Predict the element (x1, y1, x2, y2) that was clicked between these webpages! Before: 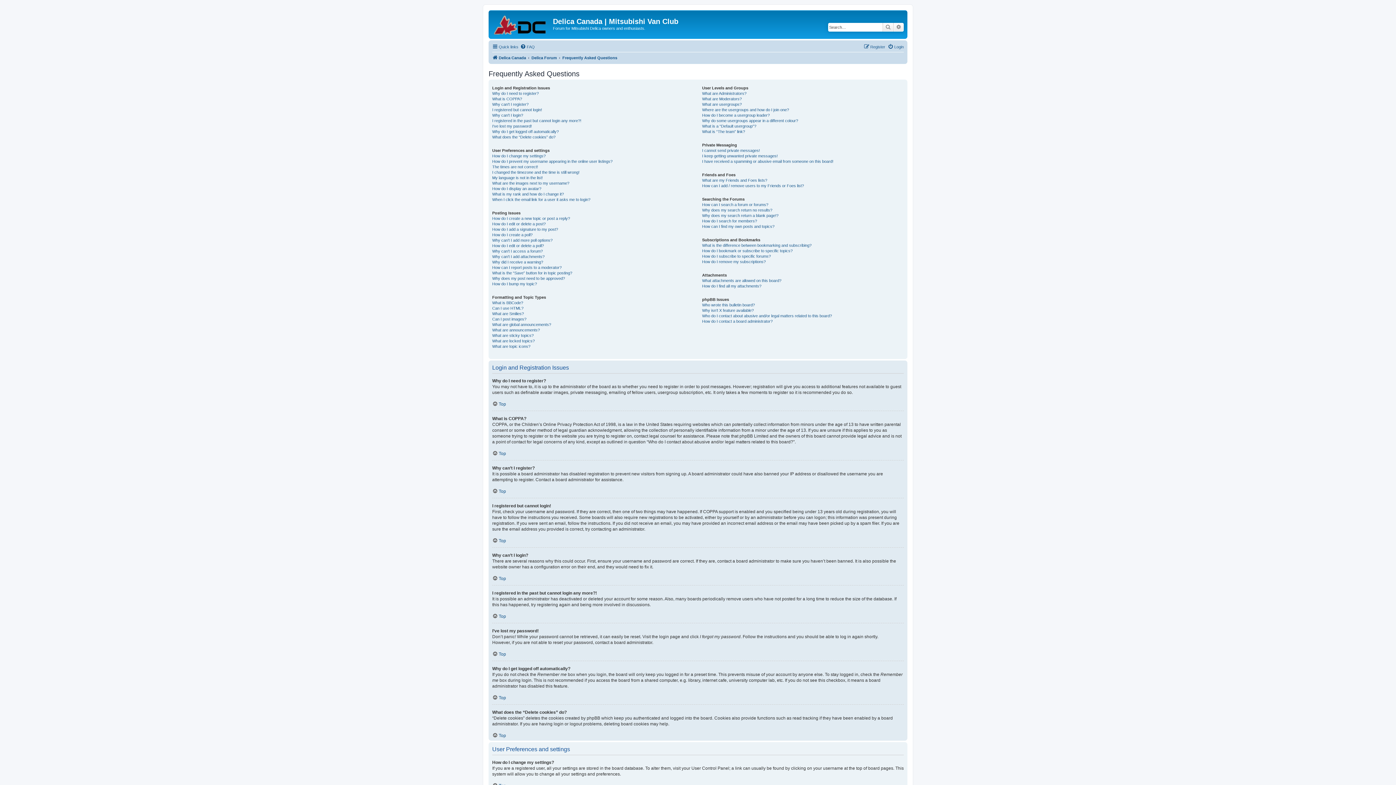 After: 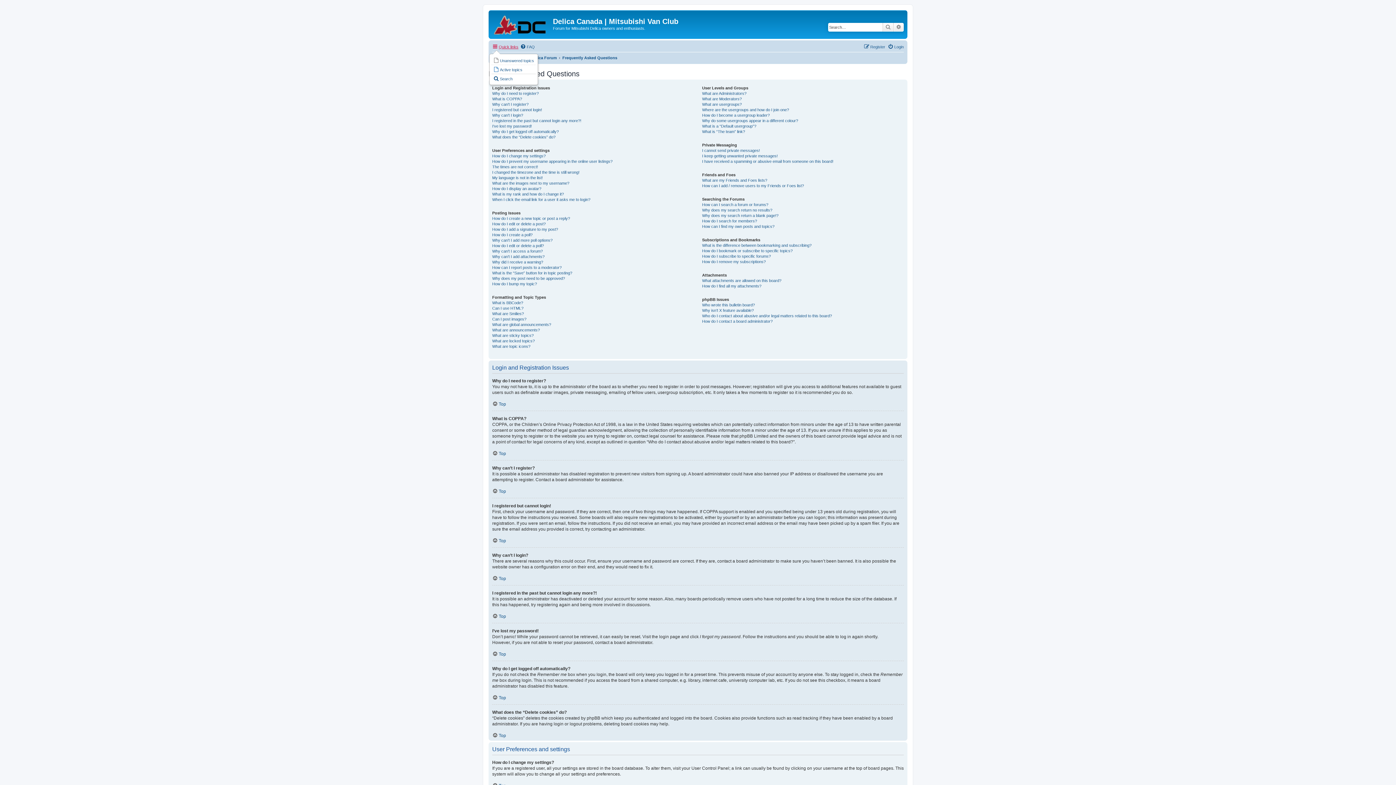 Action: label: Quick links bbox: (492, 42, 518, 51)